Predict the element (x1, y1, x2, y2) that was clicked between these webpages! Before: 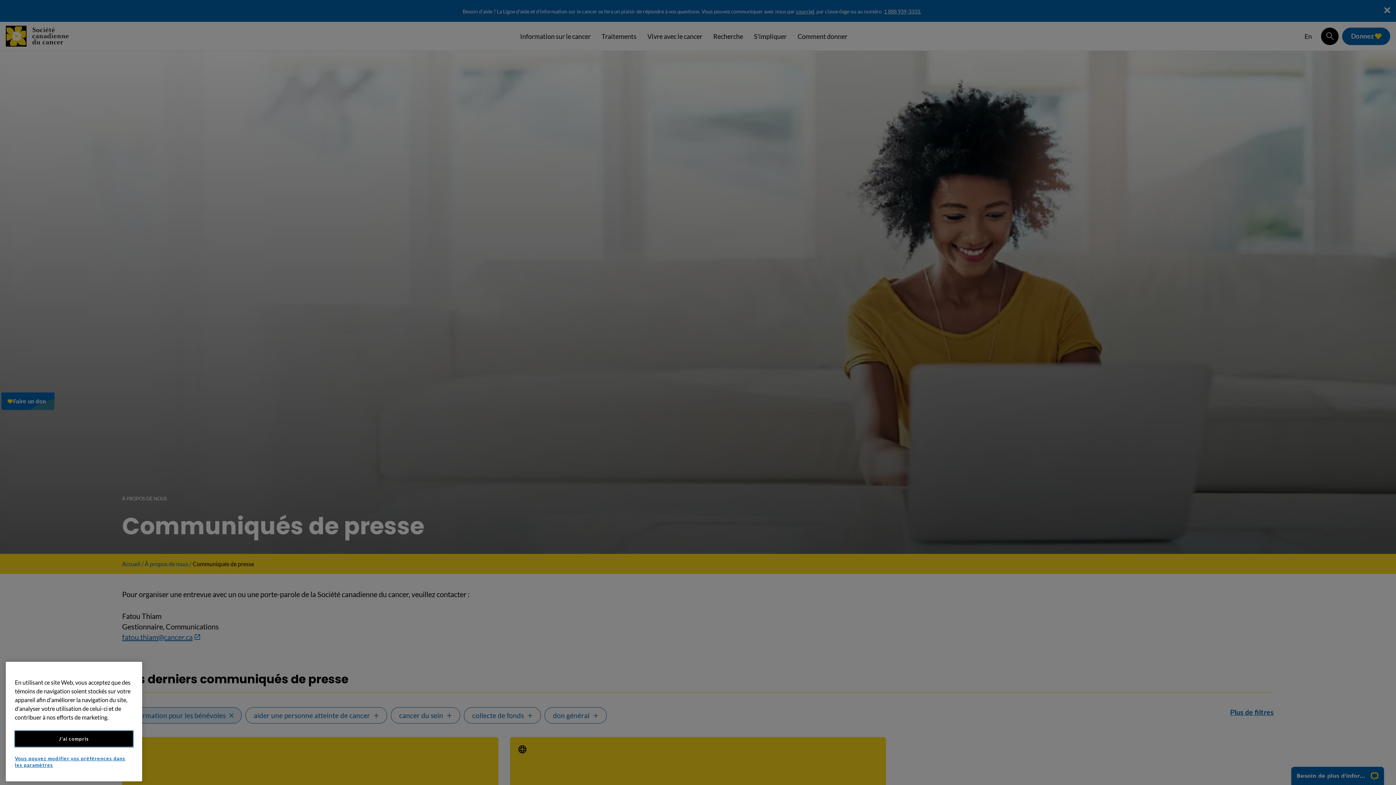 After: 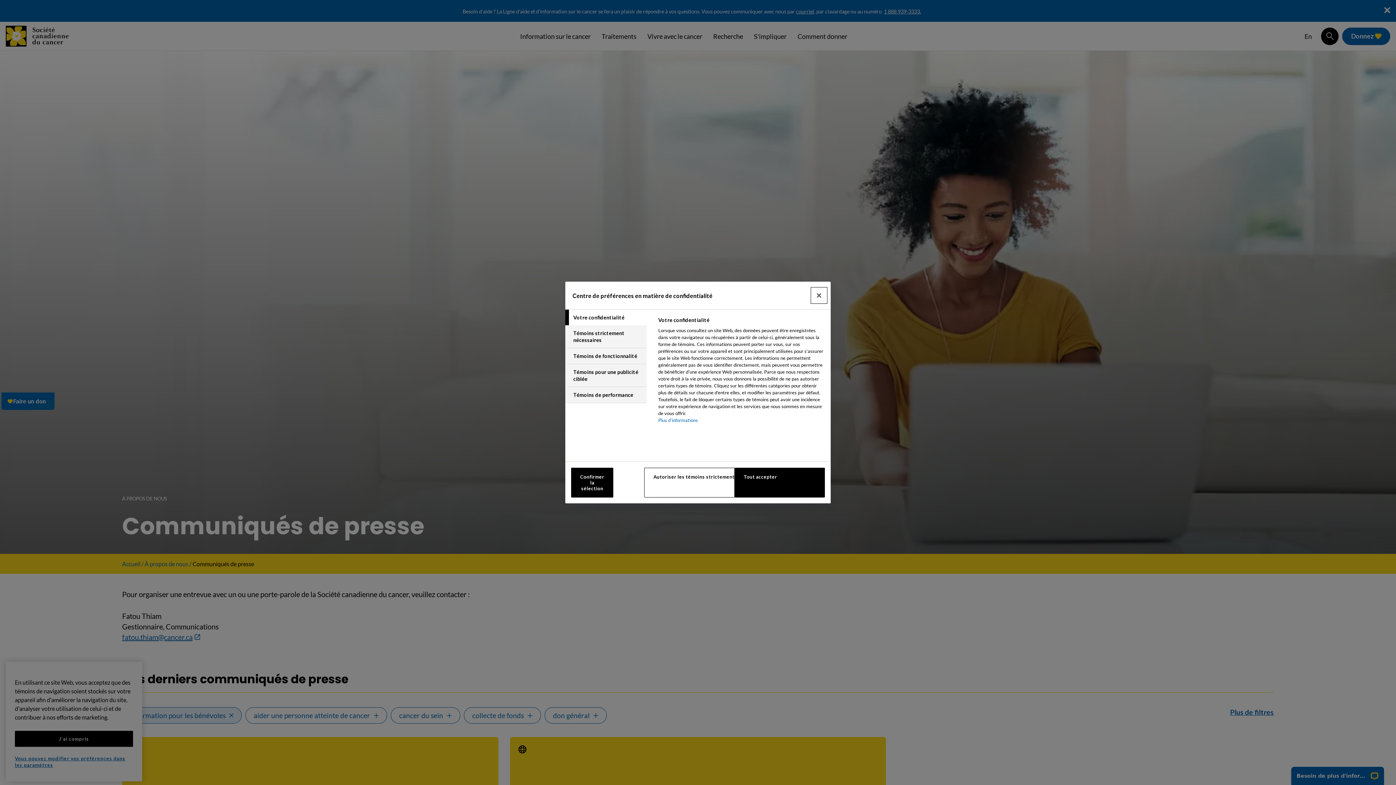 Action: bbox: (14, 755, 127, 768) label: Vous pouvez modifier vos préférences dans les paramètres